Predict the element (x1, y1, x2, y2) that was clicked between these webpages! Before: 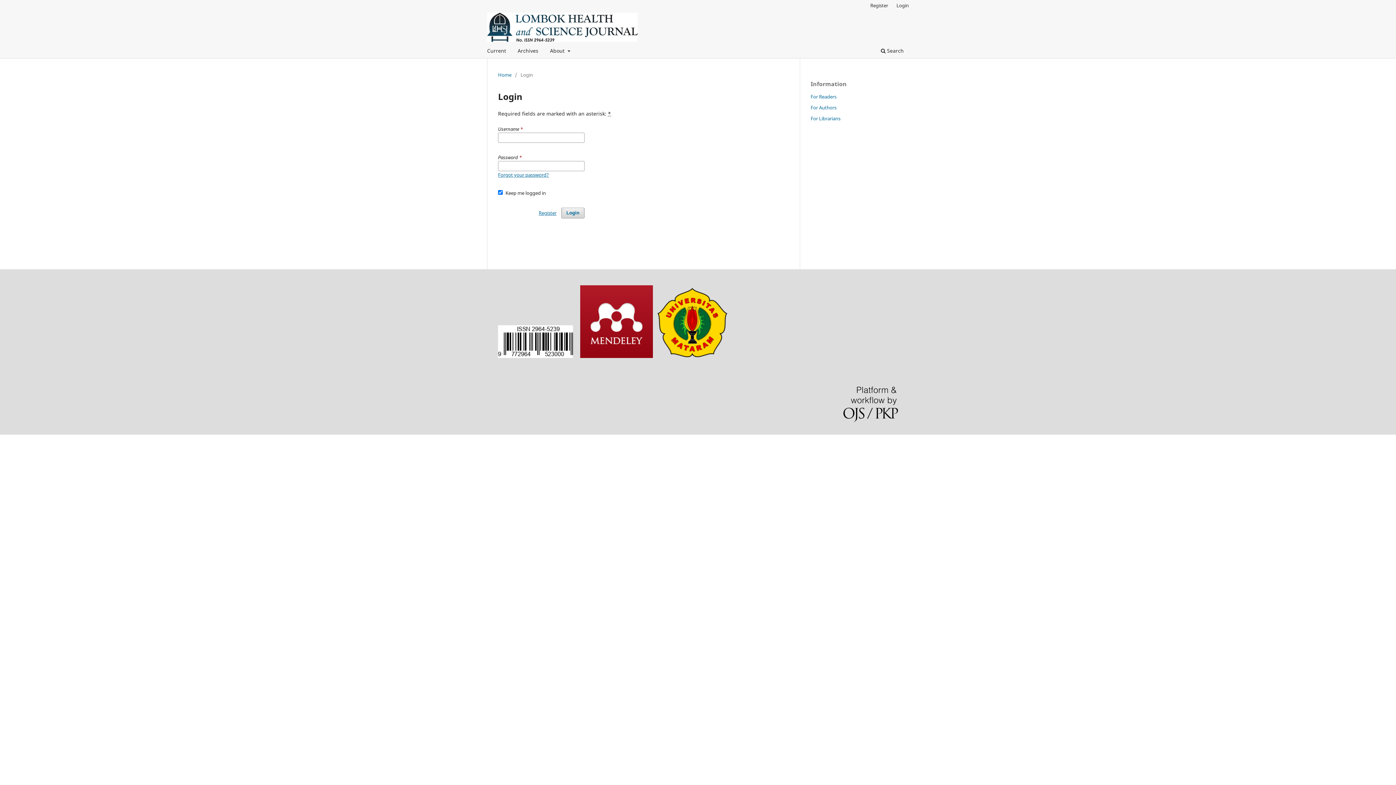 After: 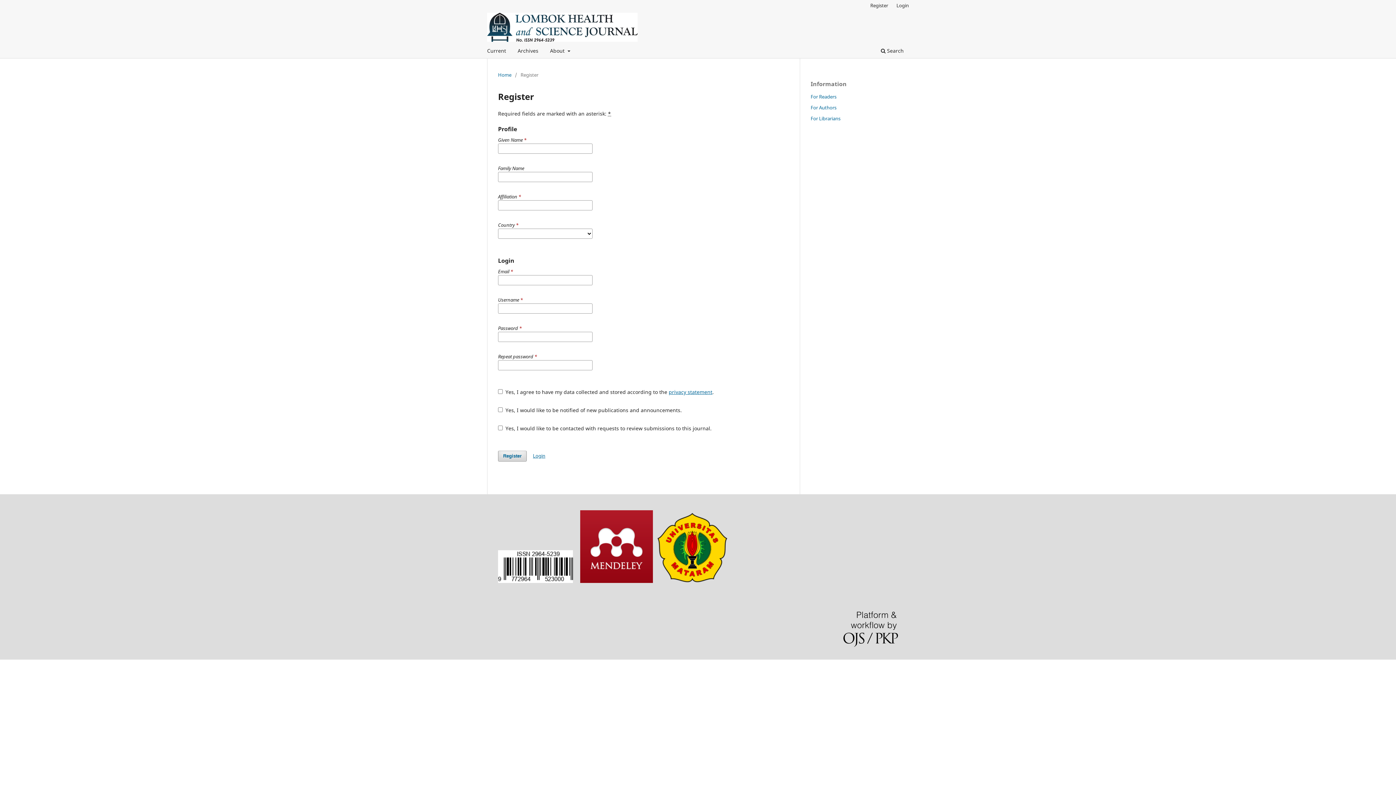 Action: bbox: (866, 0, 892, 10) label: Register